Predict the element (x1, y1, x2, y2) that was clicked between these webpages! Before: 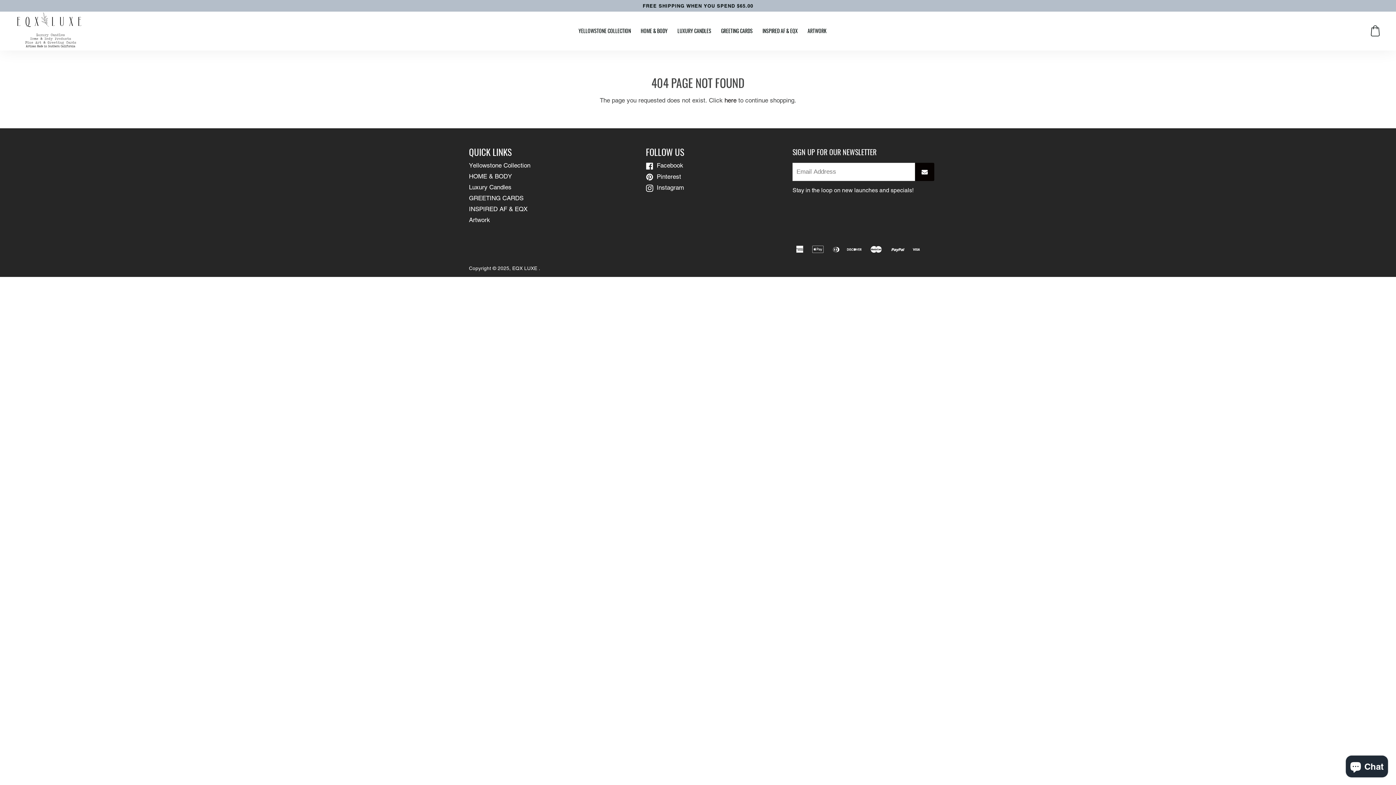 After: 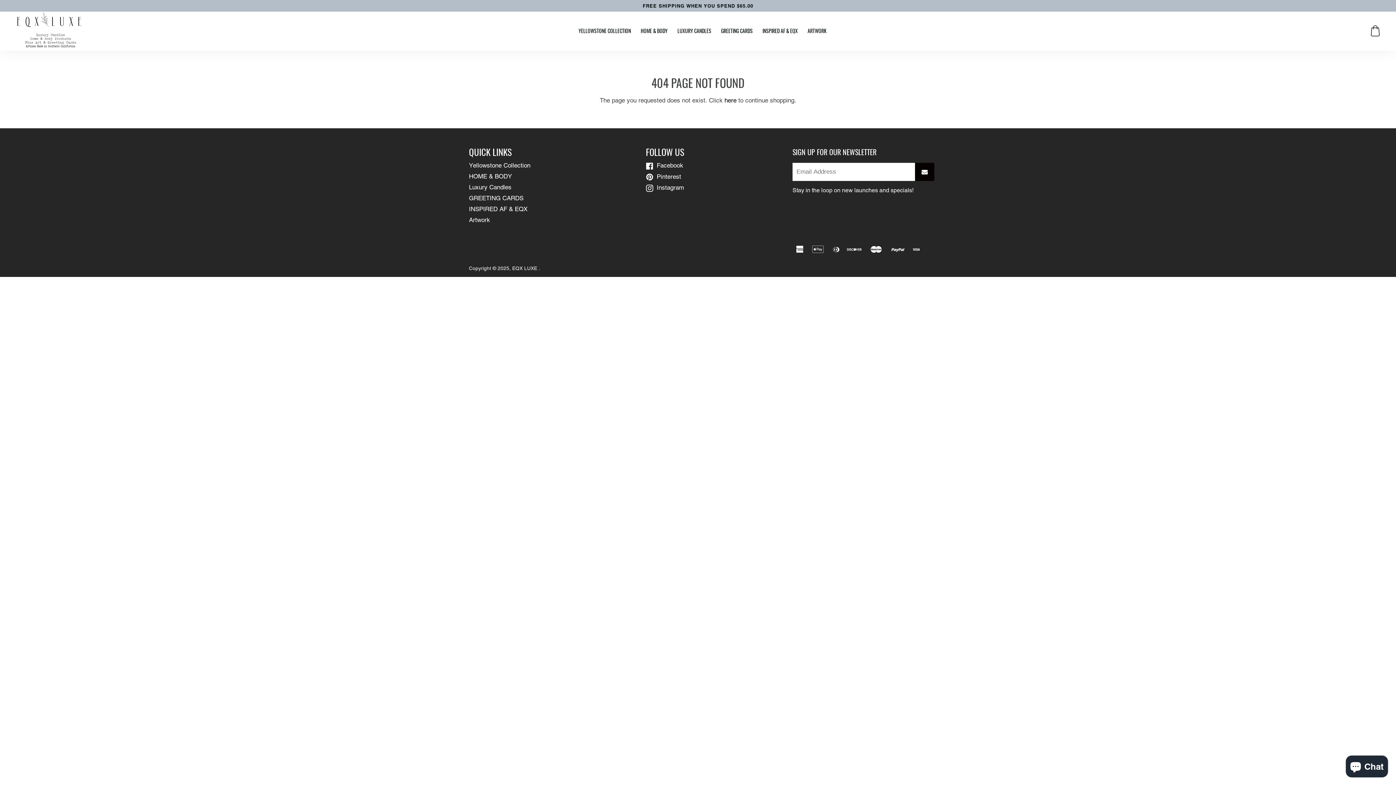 Action: bbox: (646, 184, 684, 191) label:  Instagram